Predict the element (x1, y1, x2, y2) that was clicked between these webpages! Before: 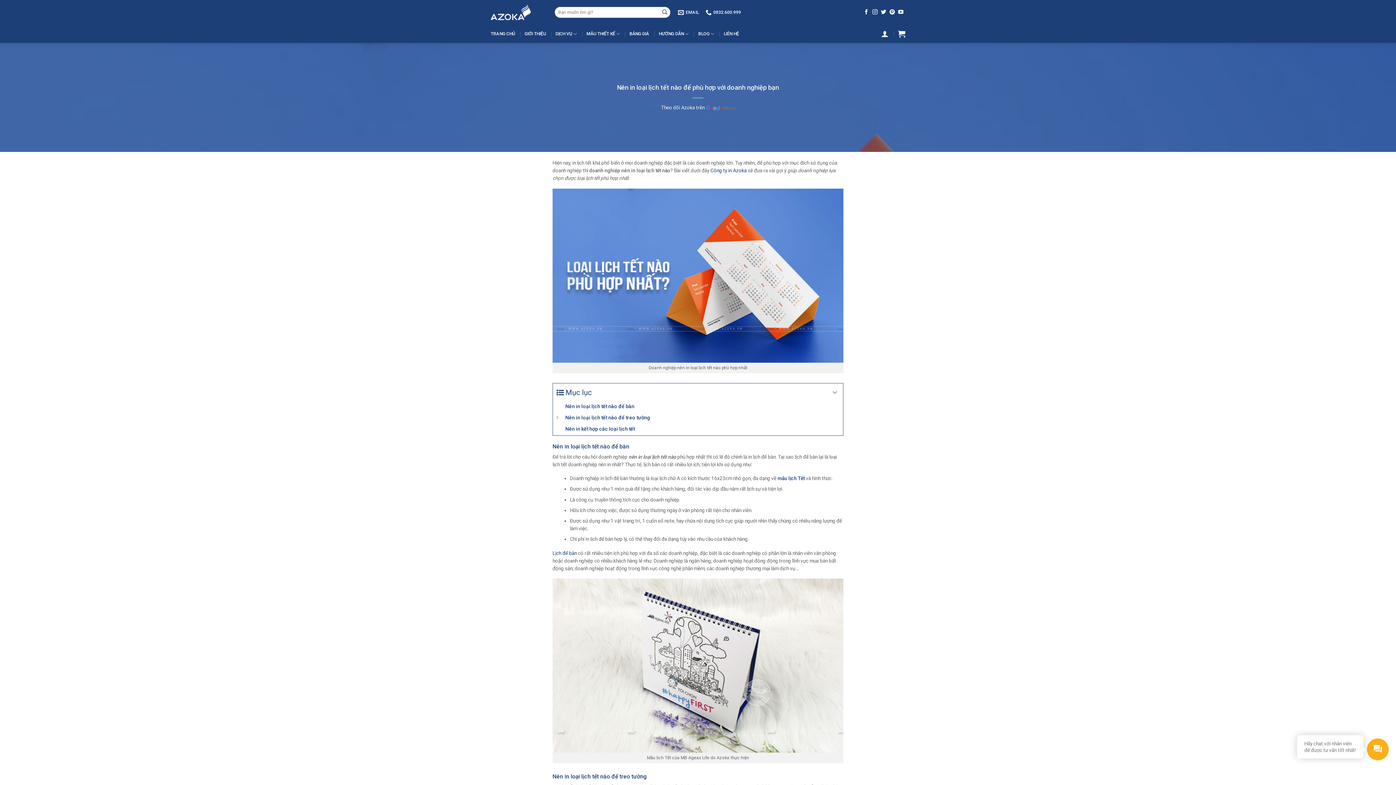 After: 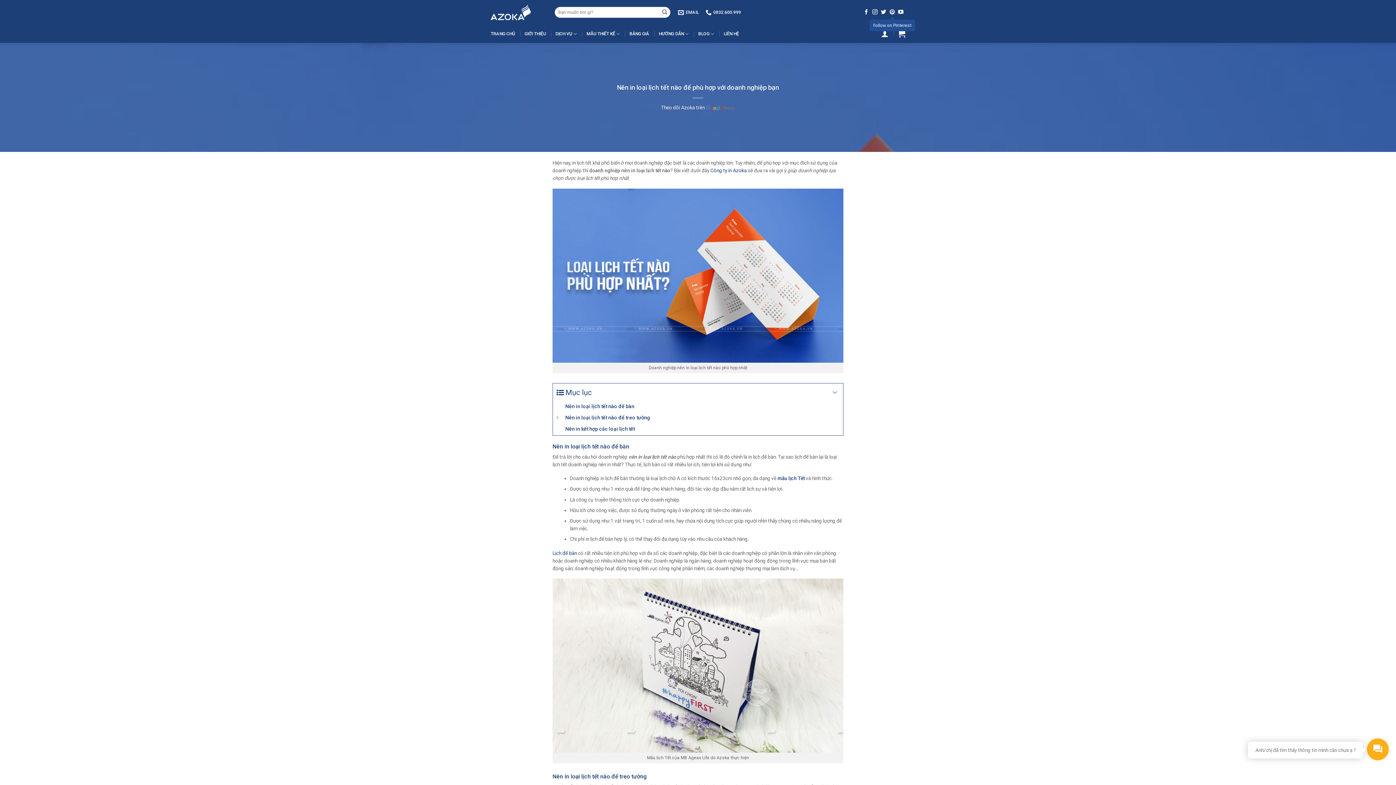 Action: bbox: (889, 9, 895, 15)